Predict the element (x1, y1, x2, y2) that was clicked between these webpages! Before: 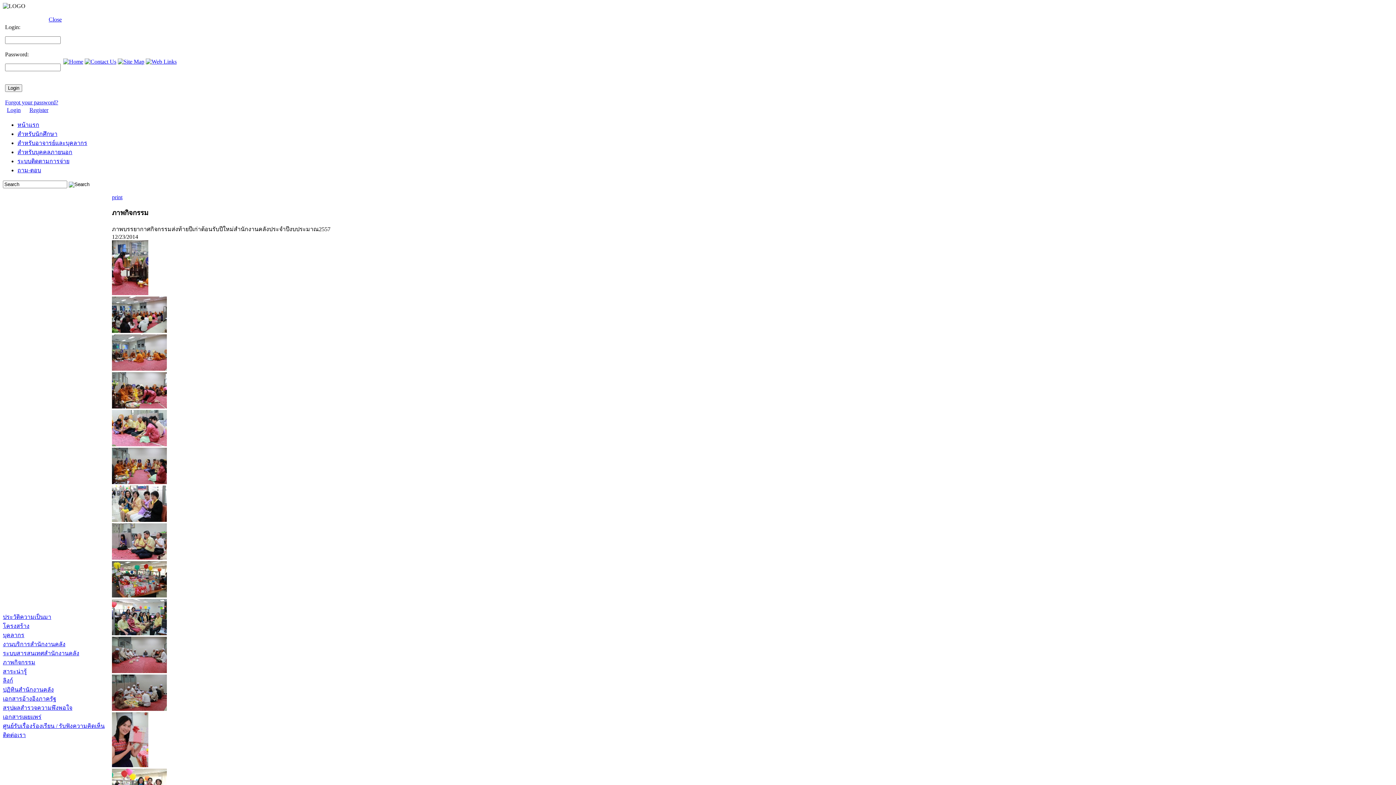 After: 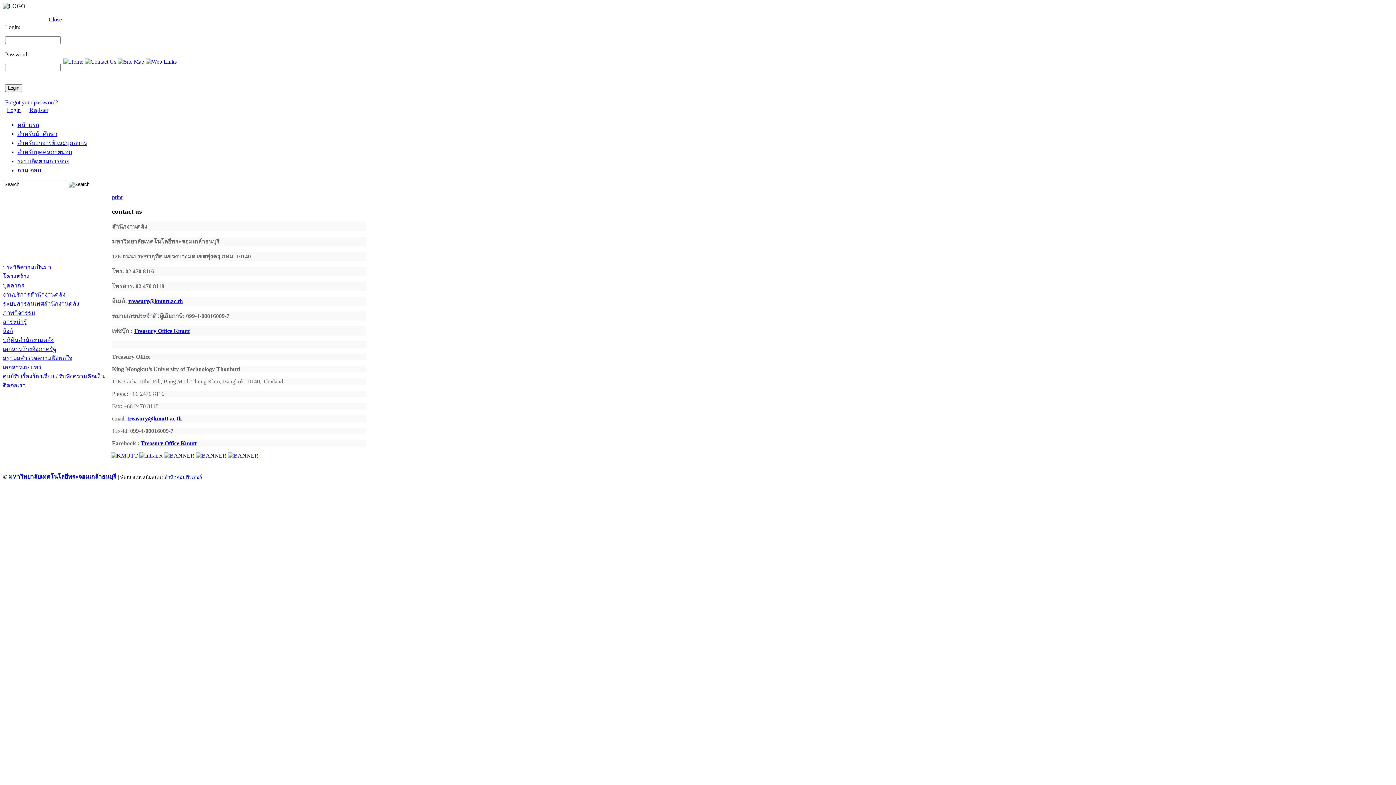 Action: label: ติดต่อเรา bbox: (2, 732, 25, 738)